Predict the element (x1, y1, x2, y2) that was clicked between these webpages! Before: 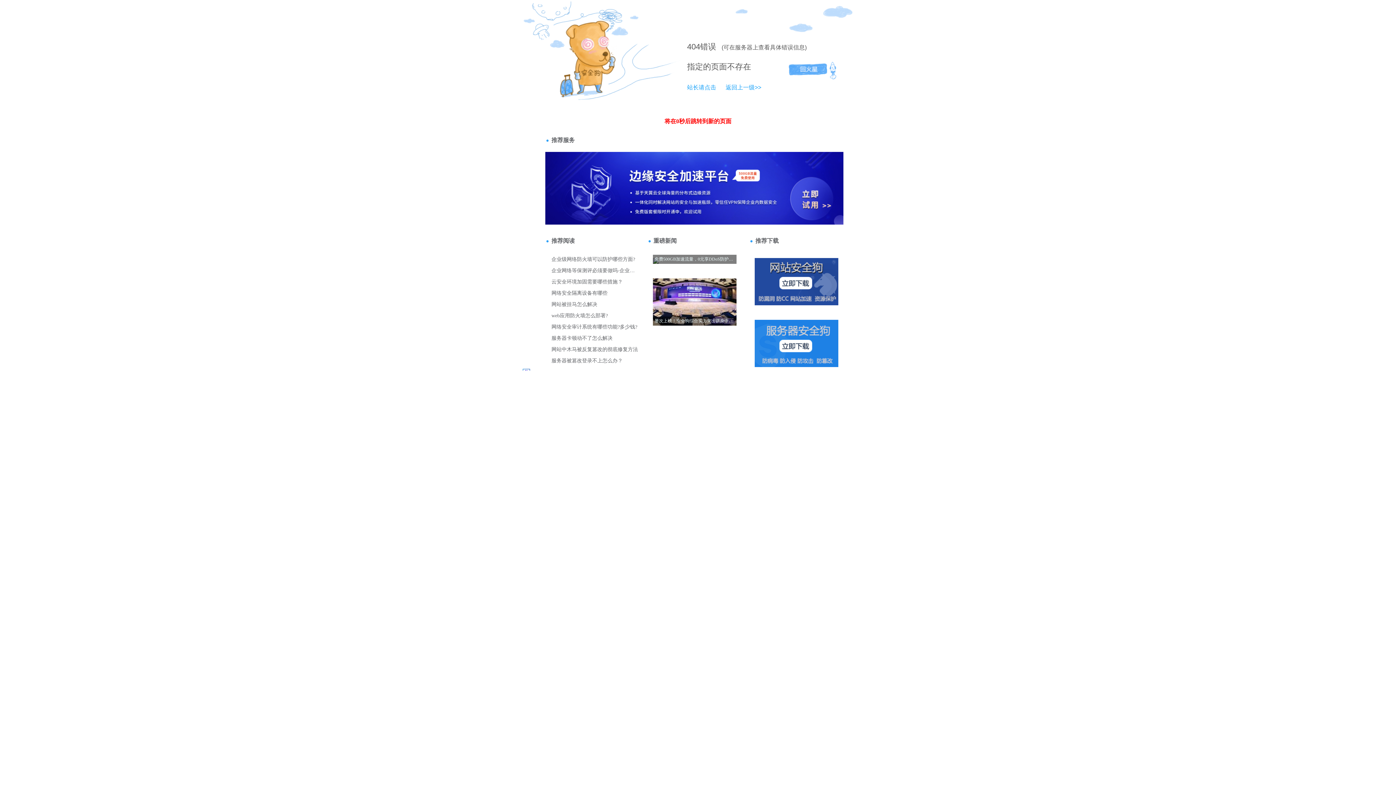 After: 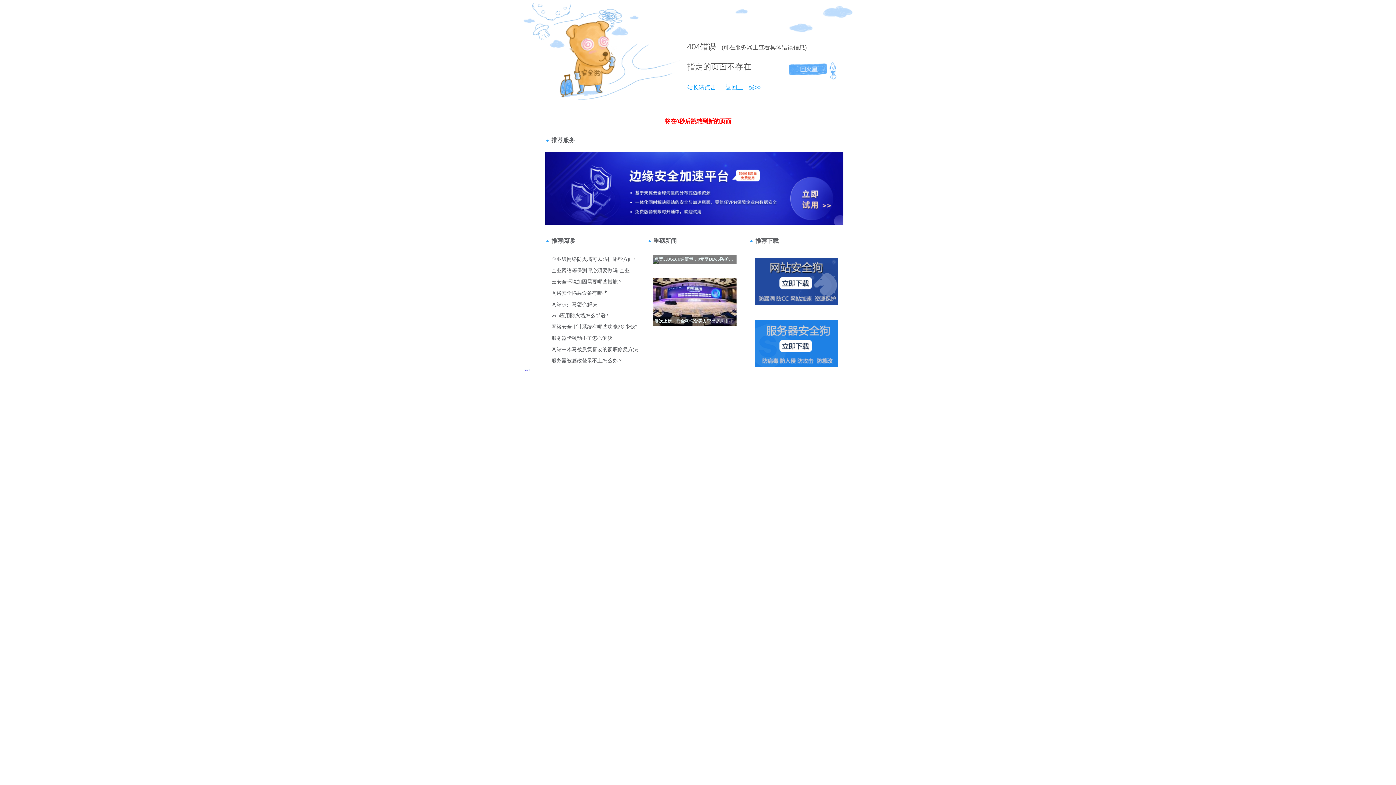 Action: bbox: (687, 42, 700, 51) label: 404